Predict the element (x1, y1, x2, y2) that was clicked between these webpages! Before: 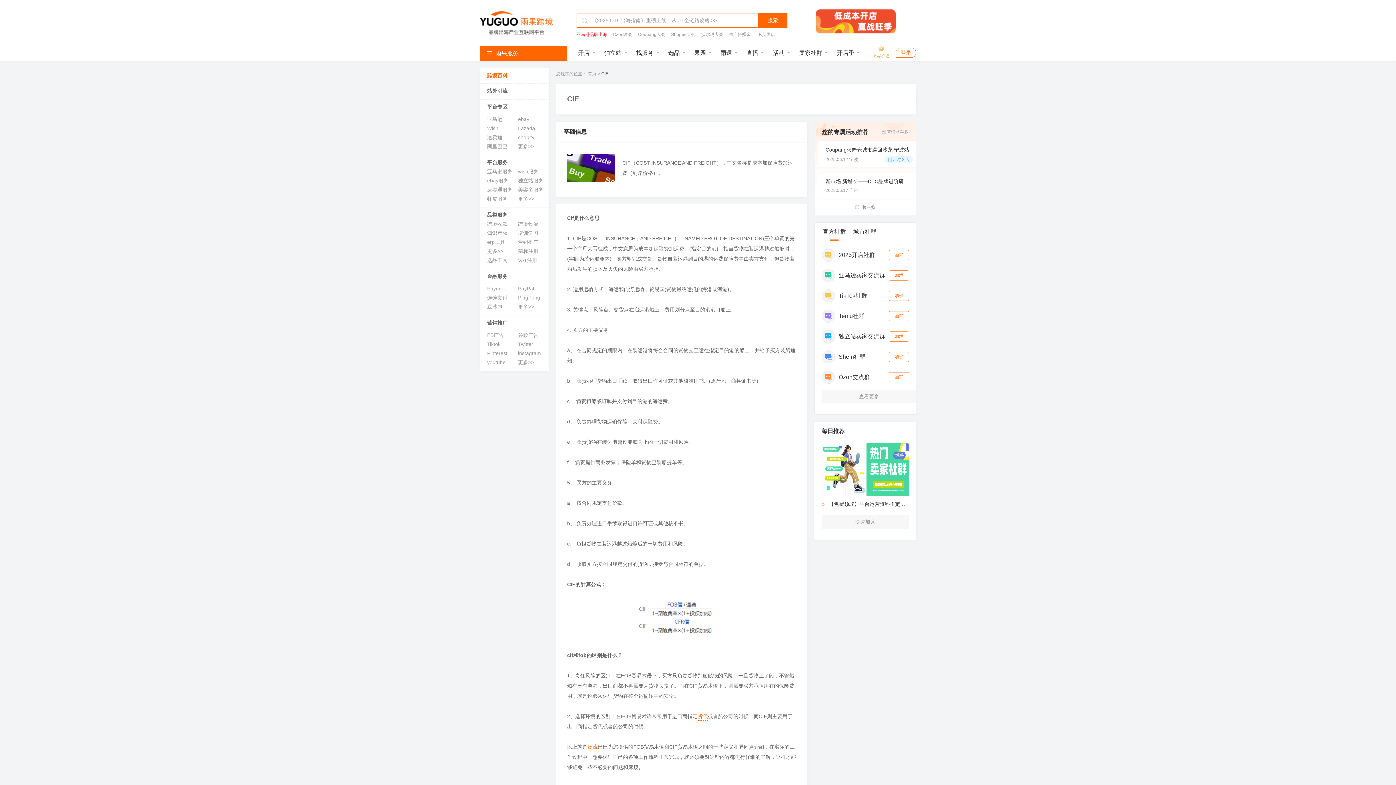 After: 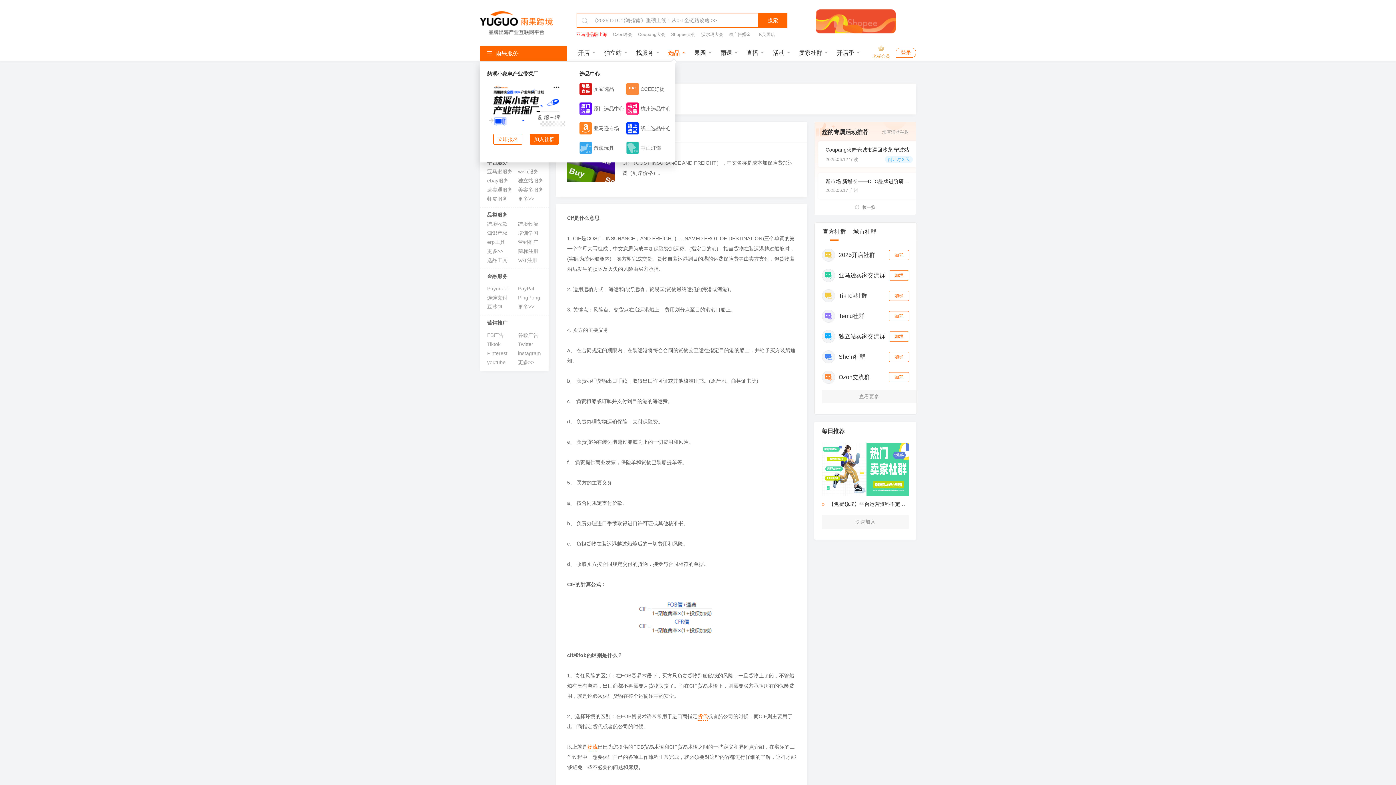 Action: bbox: (668, 49, 680, 56) label: 选品